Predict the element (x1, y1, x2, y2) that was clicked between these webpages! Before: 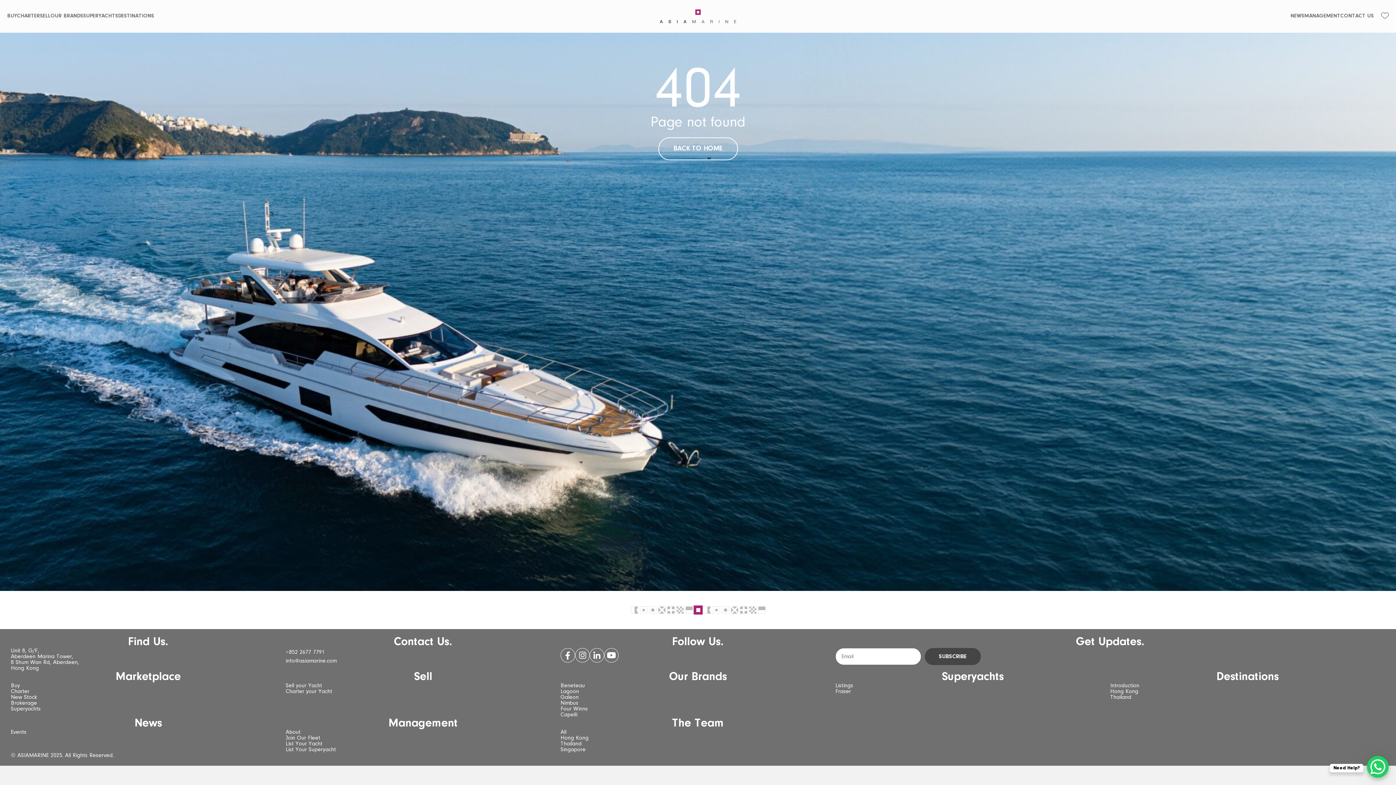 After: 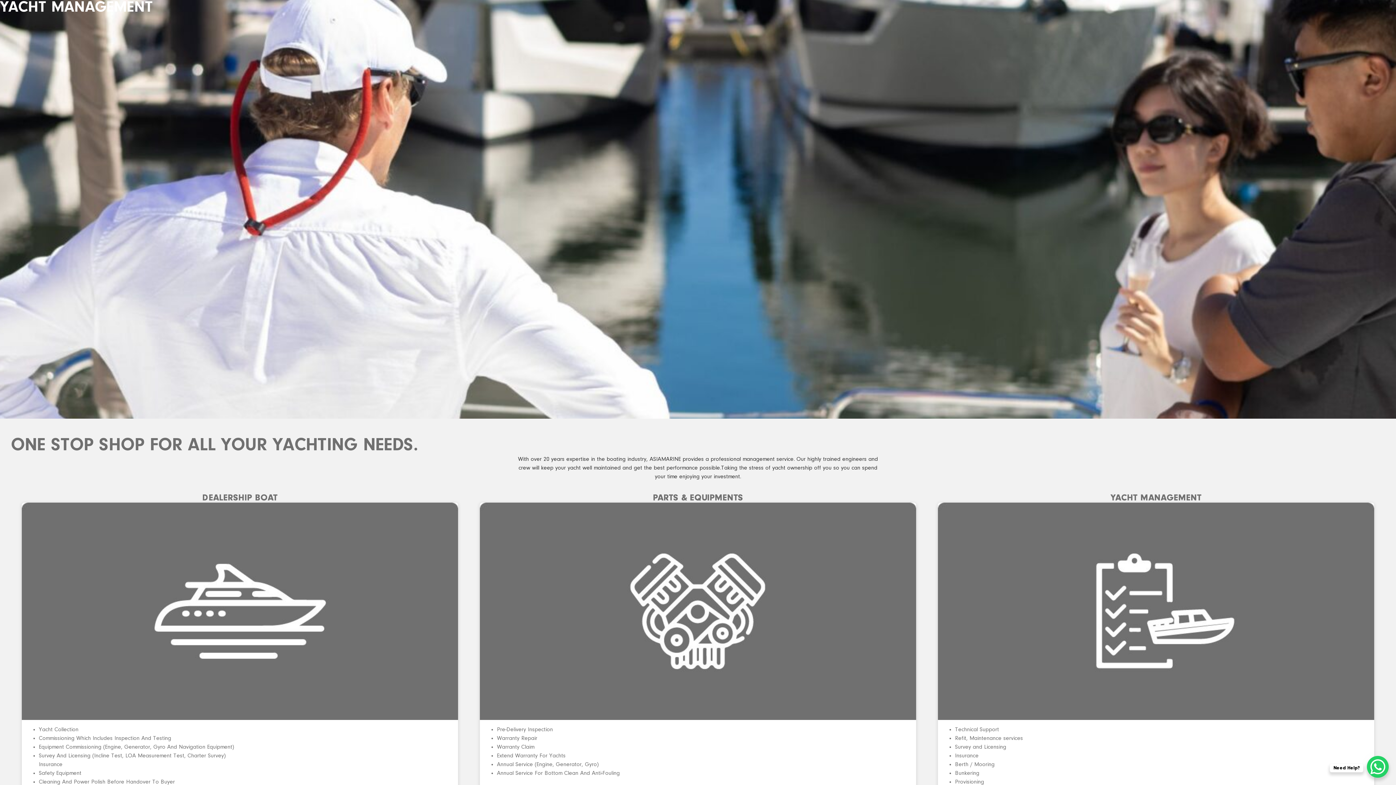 Action: label: About bbox: (285, 729, 300, 735)